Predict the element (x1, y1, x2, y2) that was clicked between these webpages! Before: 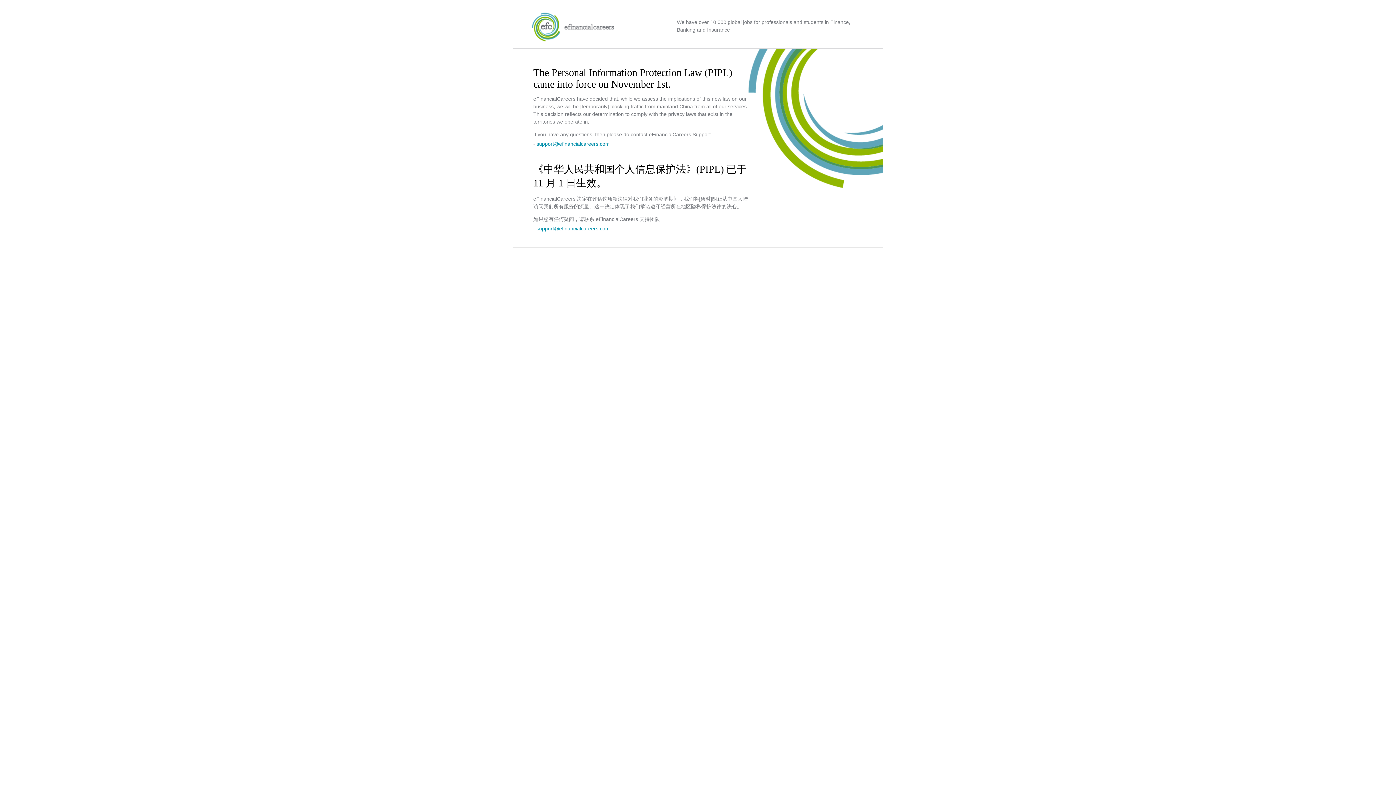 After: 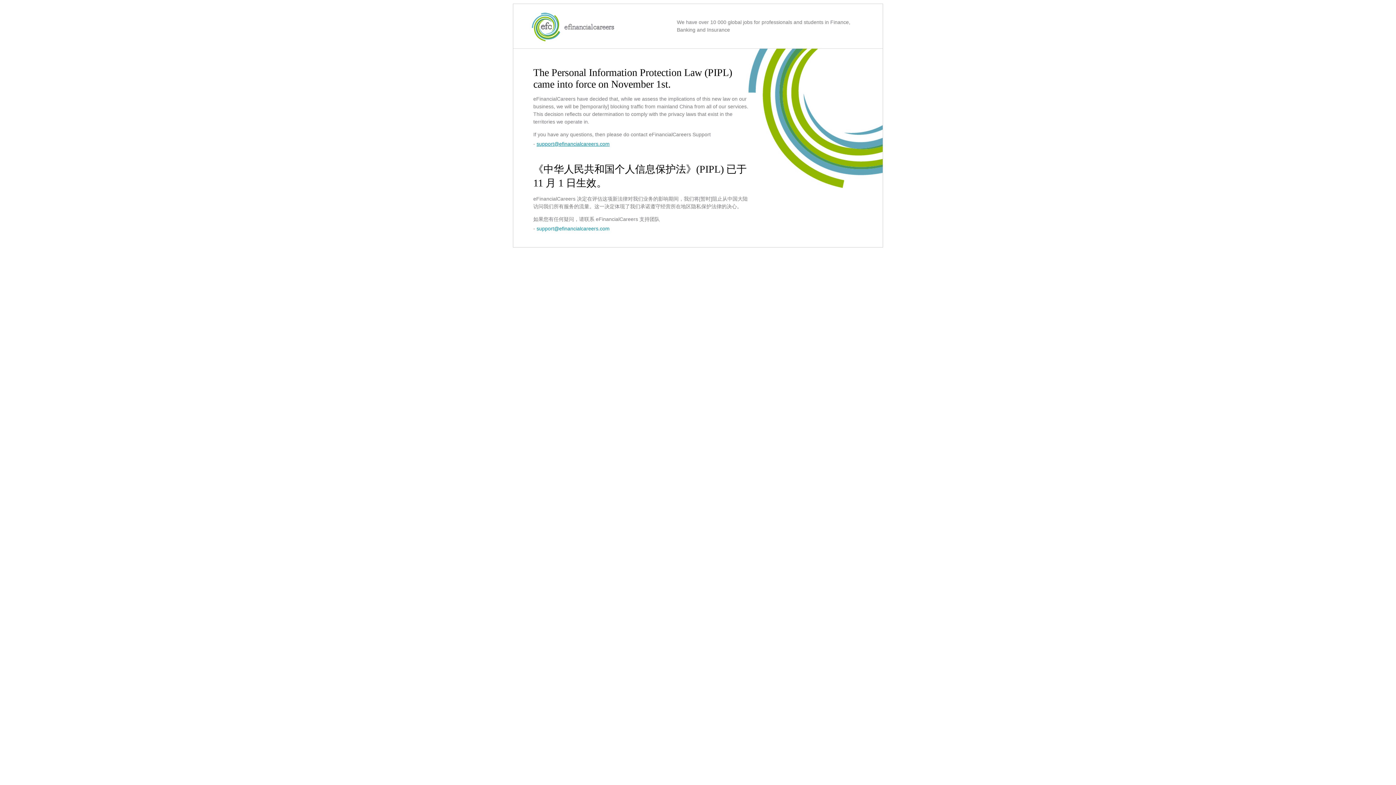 Action: label: support@efinancialcareers.com bbox: (536, 141, 609, 146)